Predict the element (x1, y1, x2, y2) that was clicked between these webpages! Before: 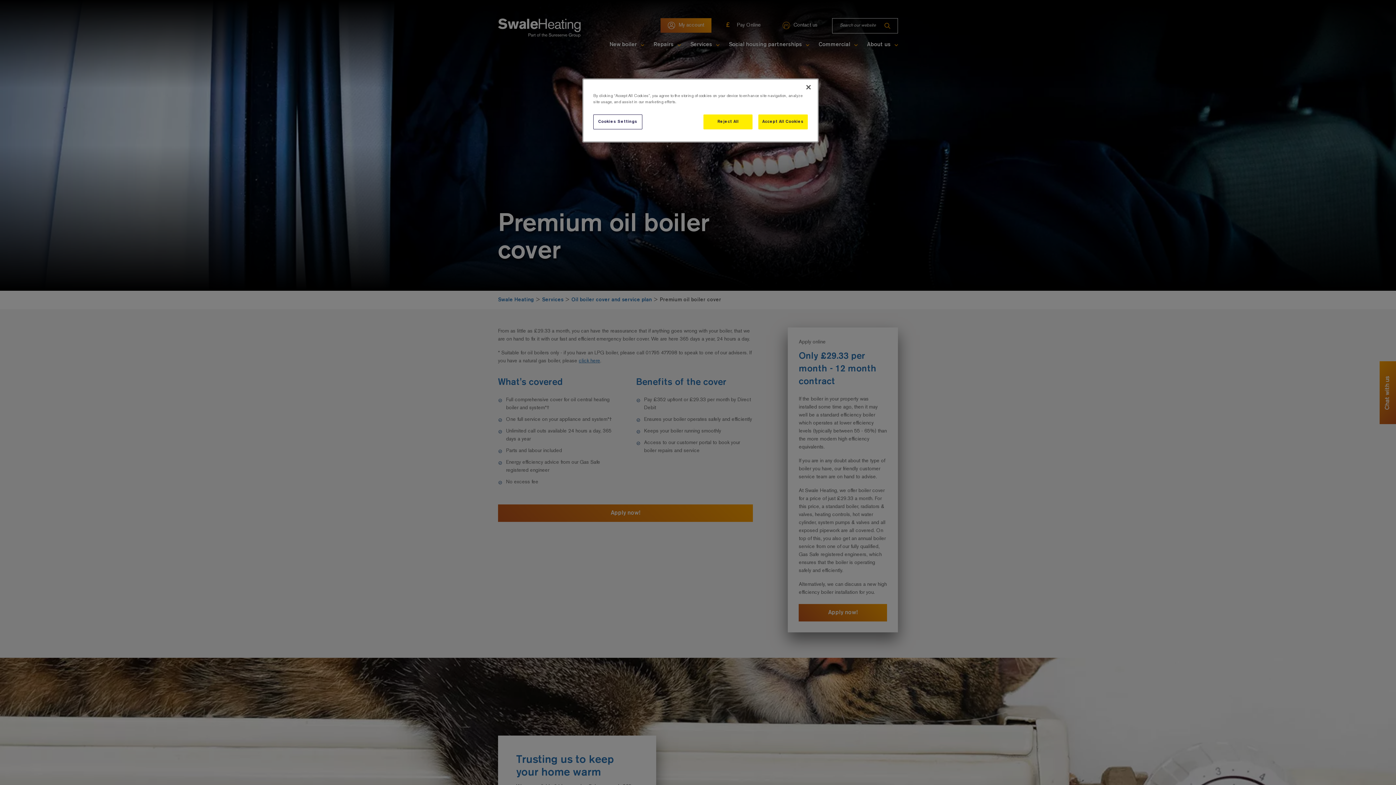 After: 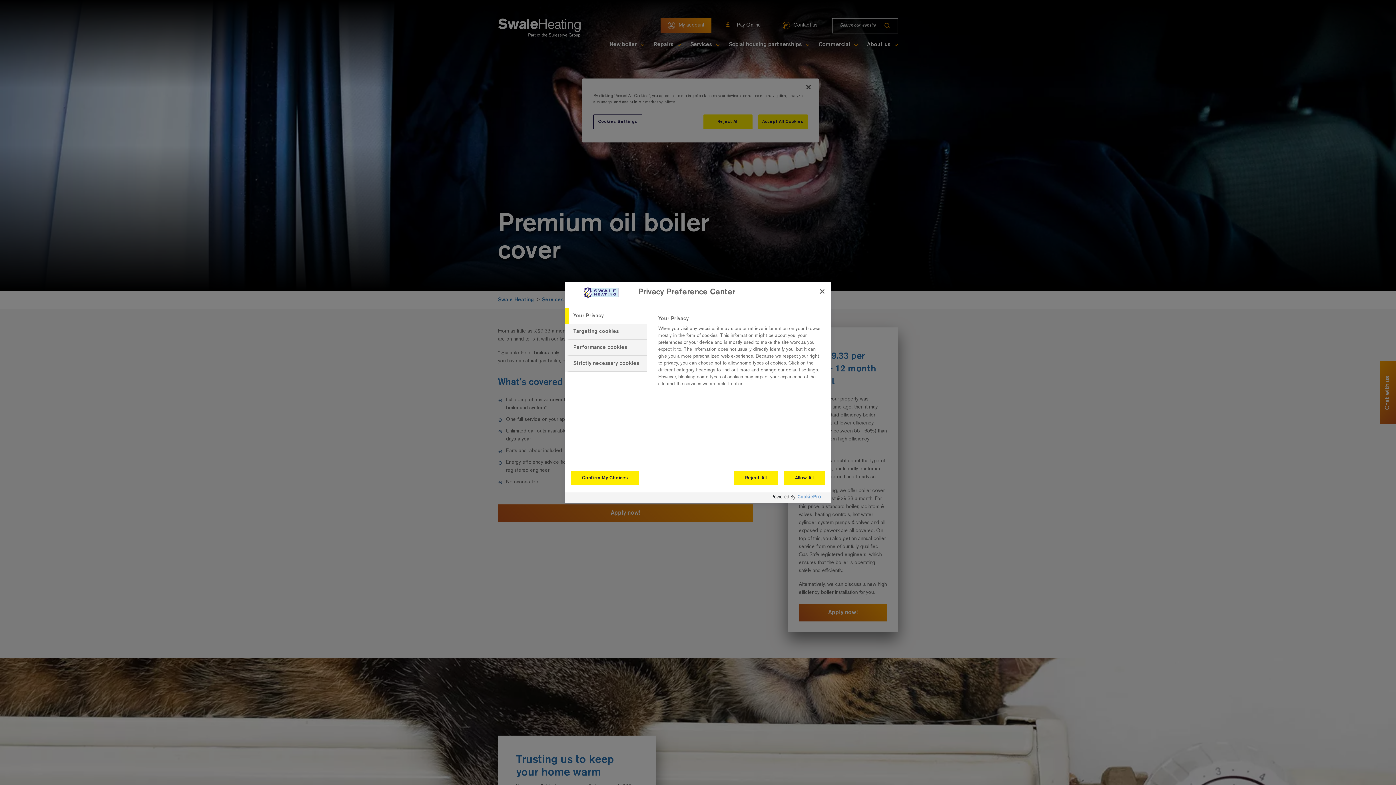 Action: bbox: (593, 114, 642, 129) label: Cookies Settings